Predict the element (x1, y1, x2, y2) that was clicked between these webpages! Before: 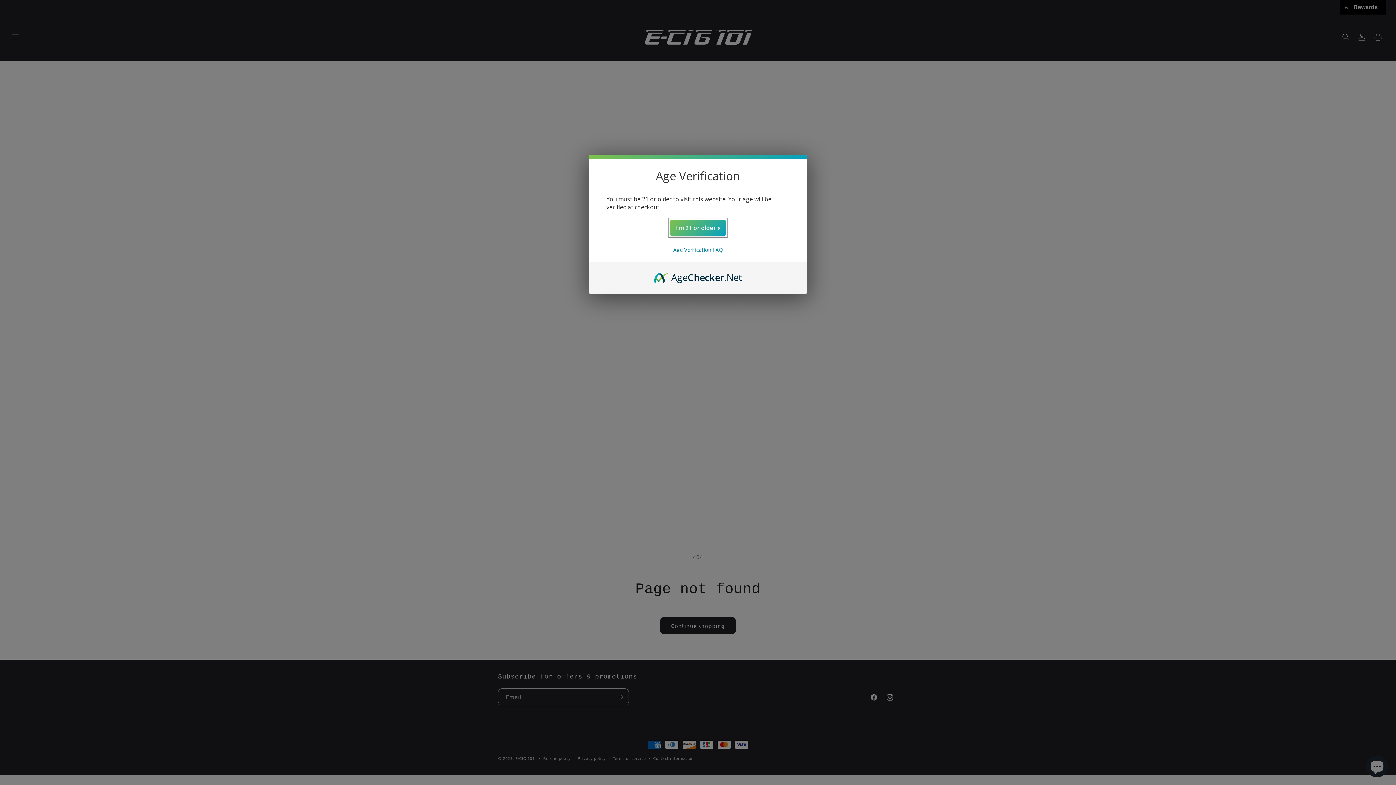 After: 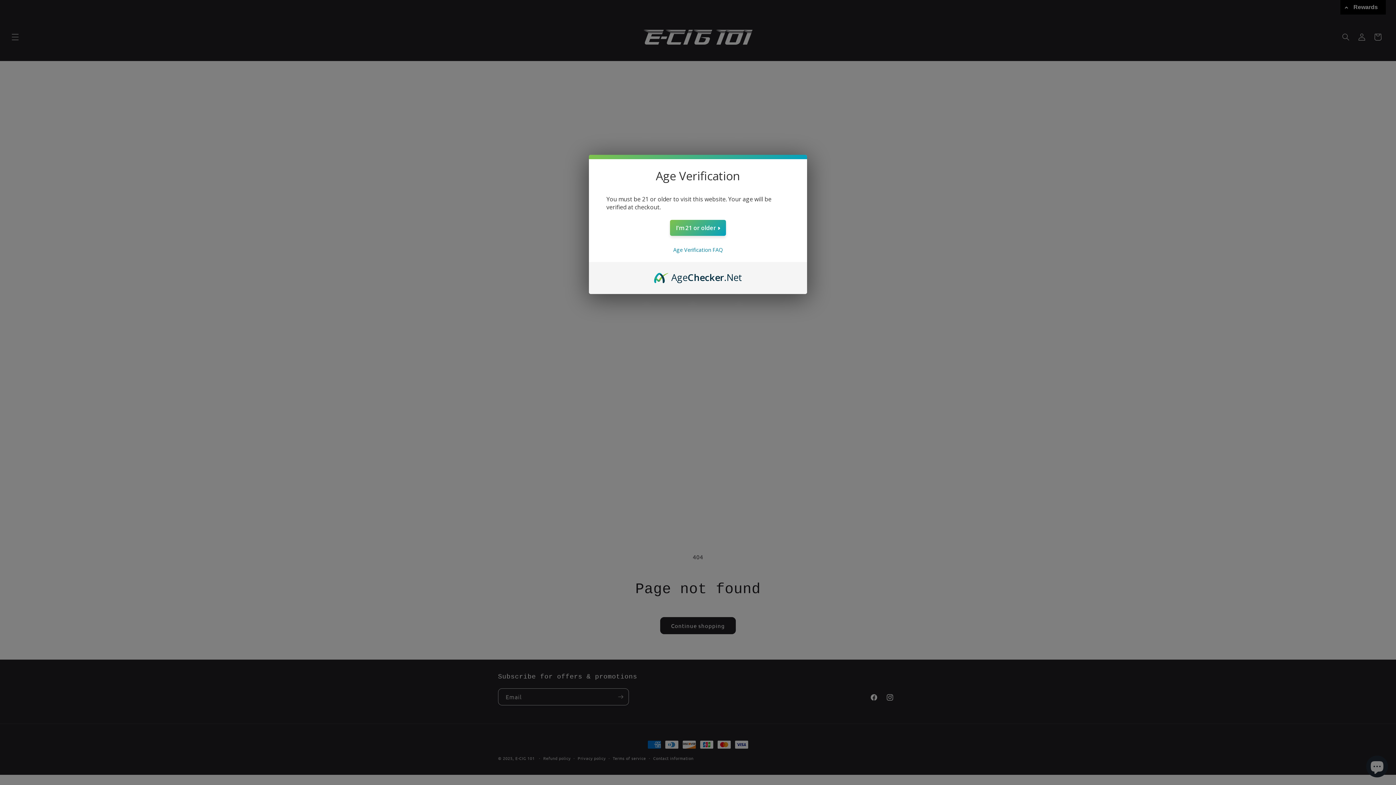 Action: bbox: (654, 270, 742, 278) label: AgeChecker.Net